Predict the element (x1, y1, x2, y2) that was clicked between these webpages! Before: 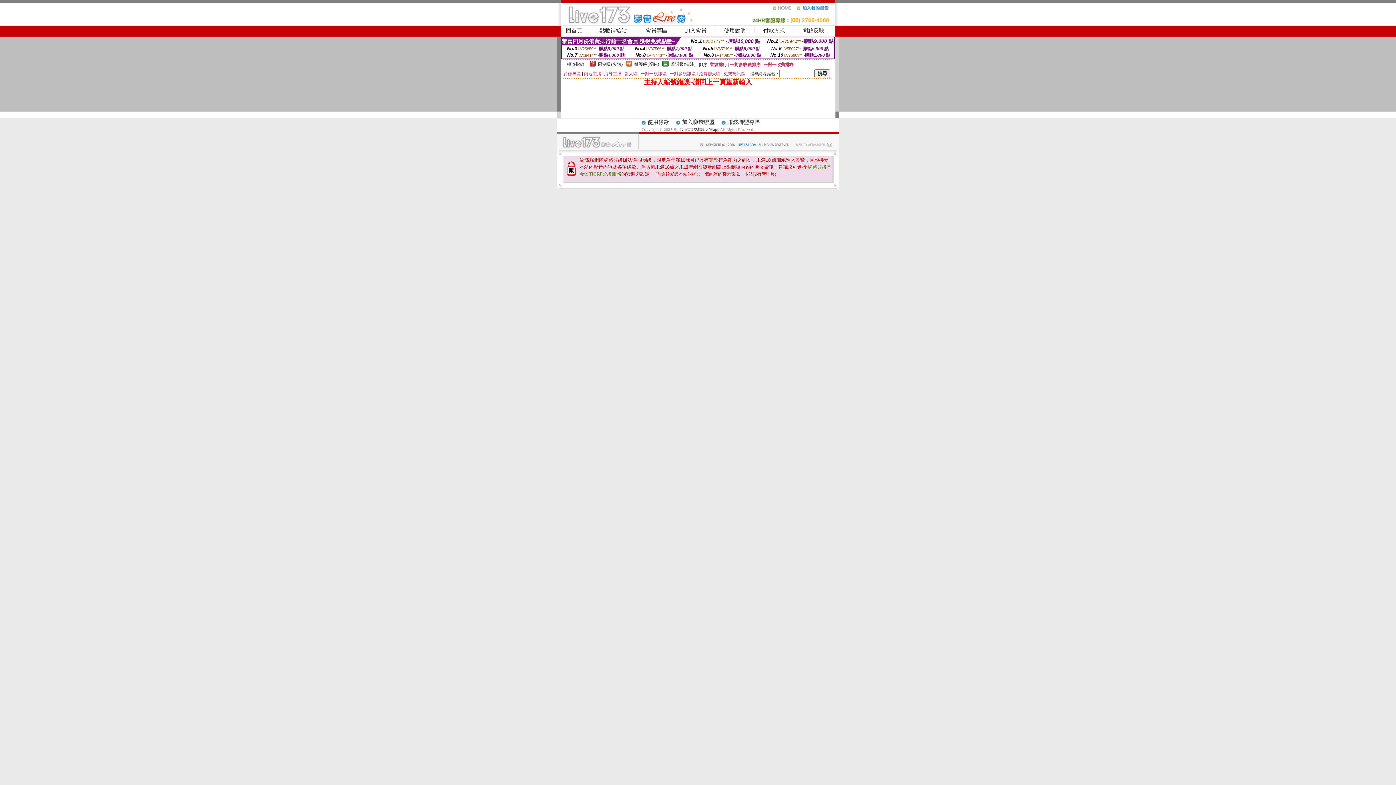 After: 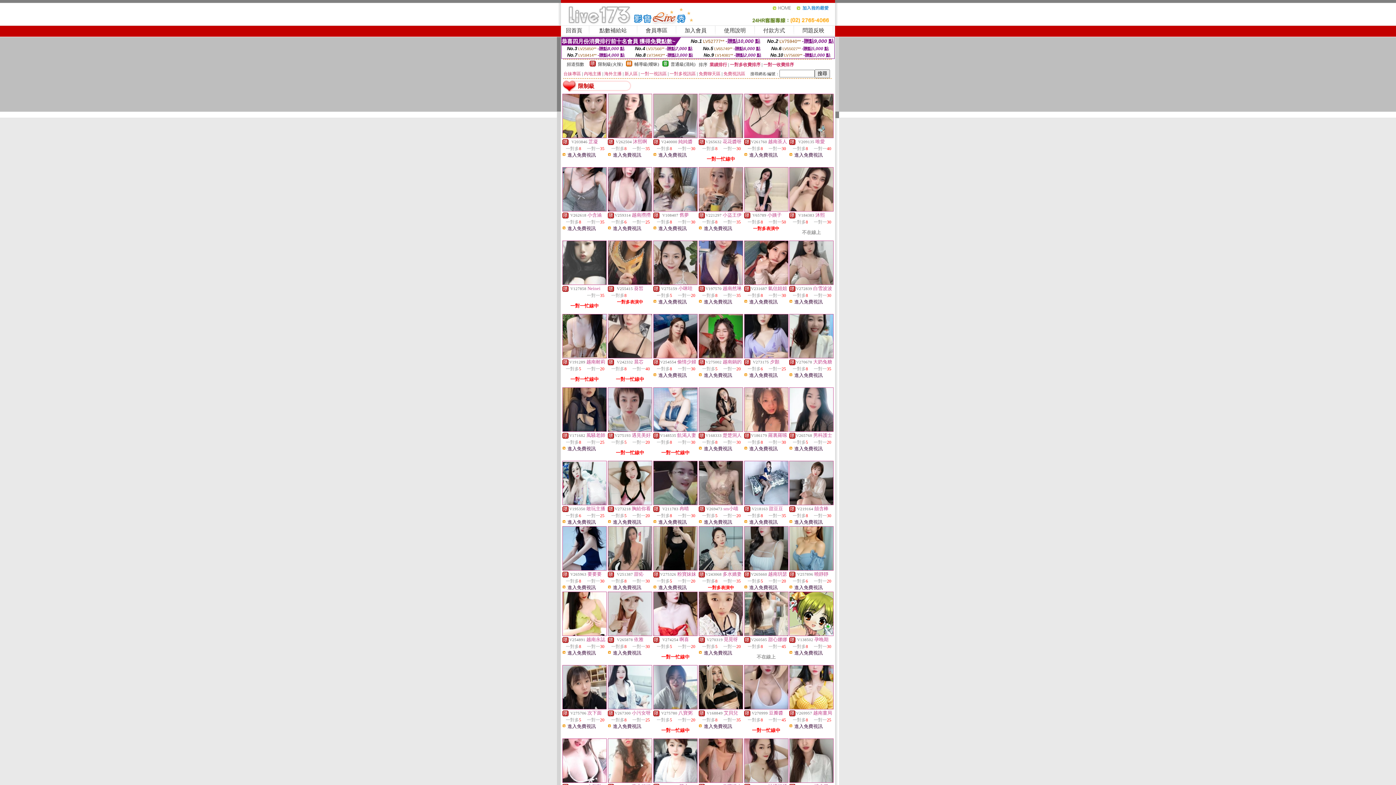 Action: bbox: (598, 61, 622, 66) label: 限制級(火辣)